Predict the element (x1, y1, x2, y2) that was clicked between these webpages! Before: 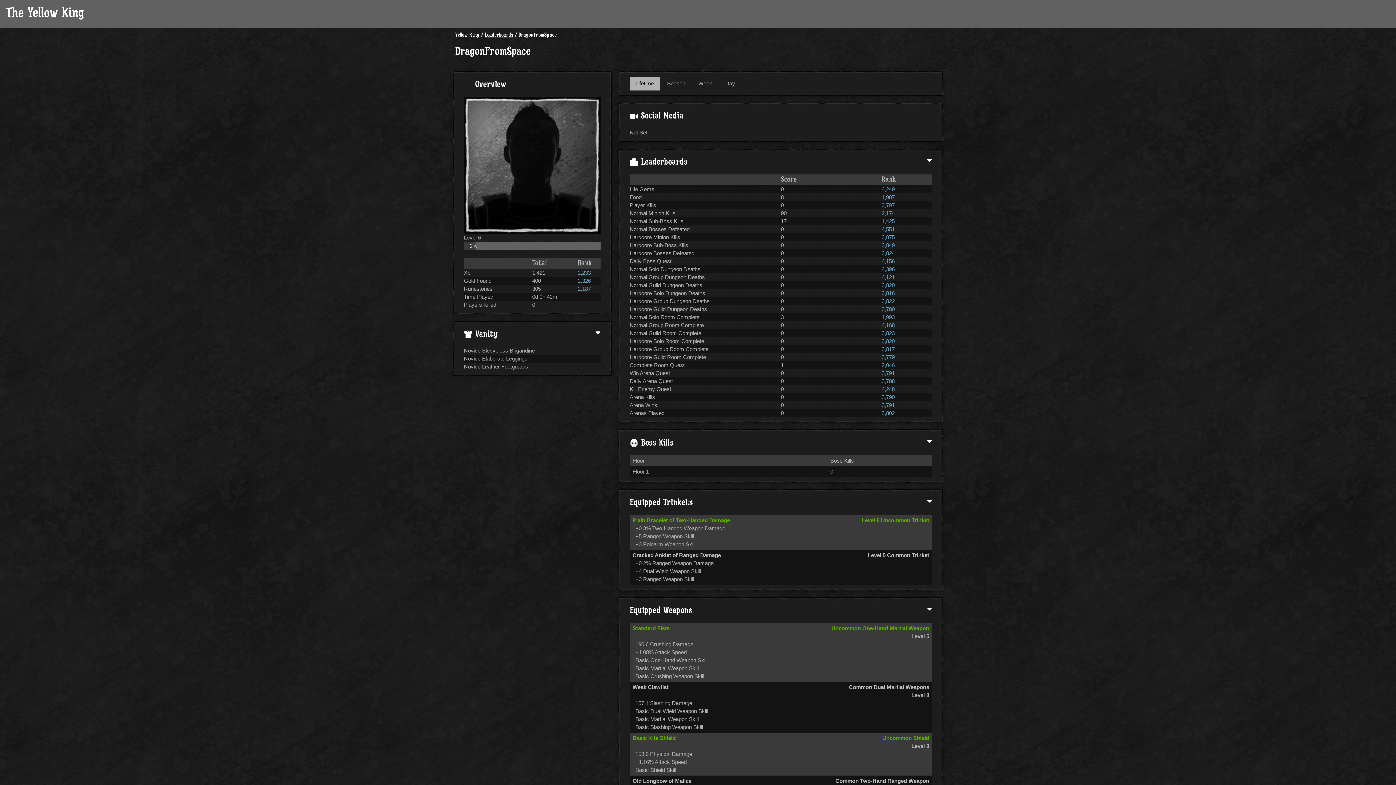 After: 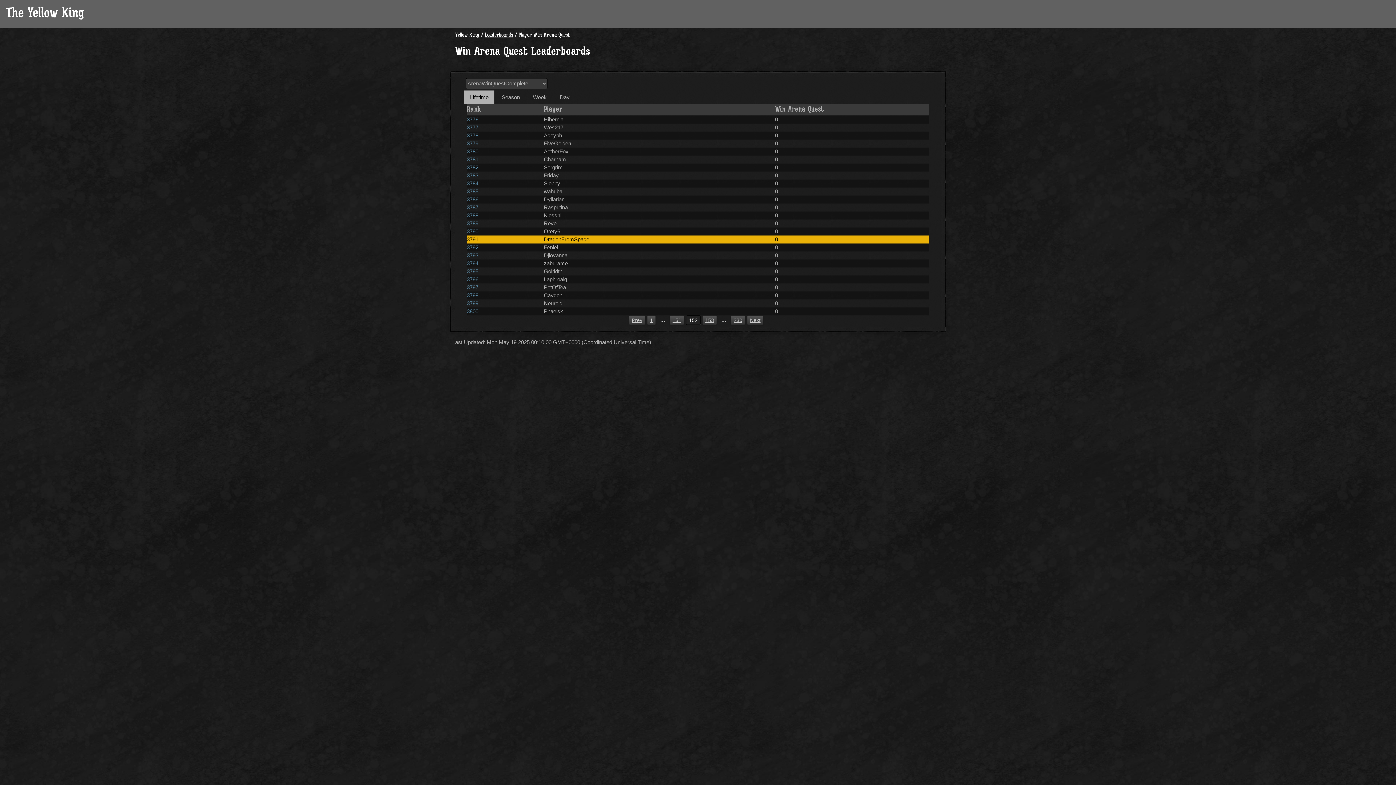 Action: label: 3,791 bbox: (881, 370, 895, 376)